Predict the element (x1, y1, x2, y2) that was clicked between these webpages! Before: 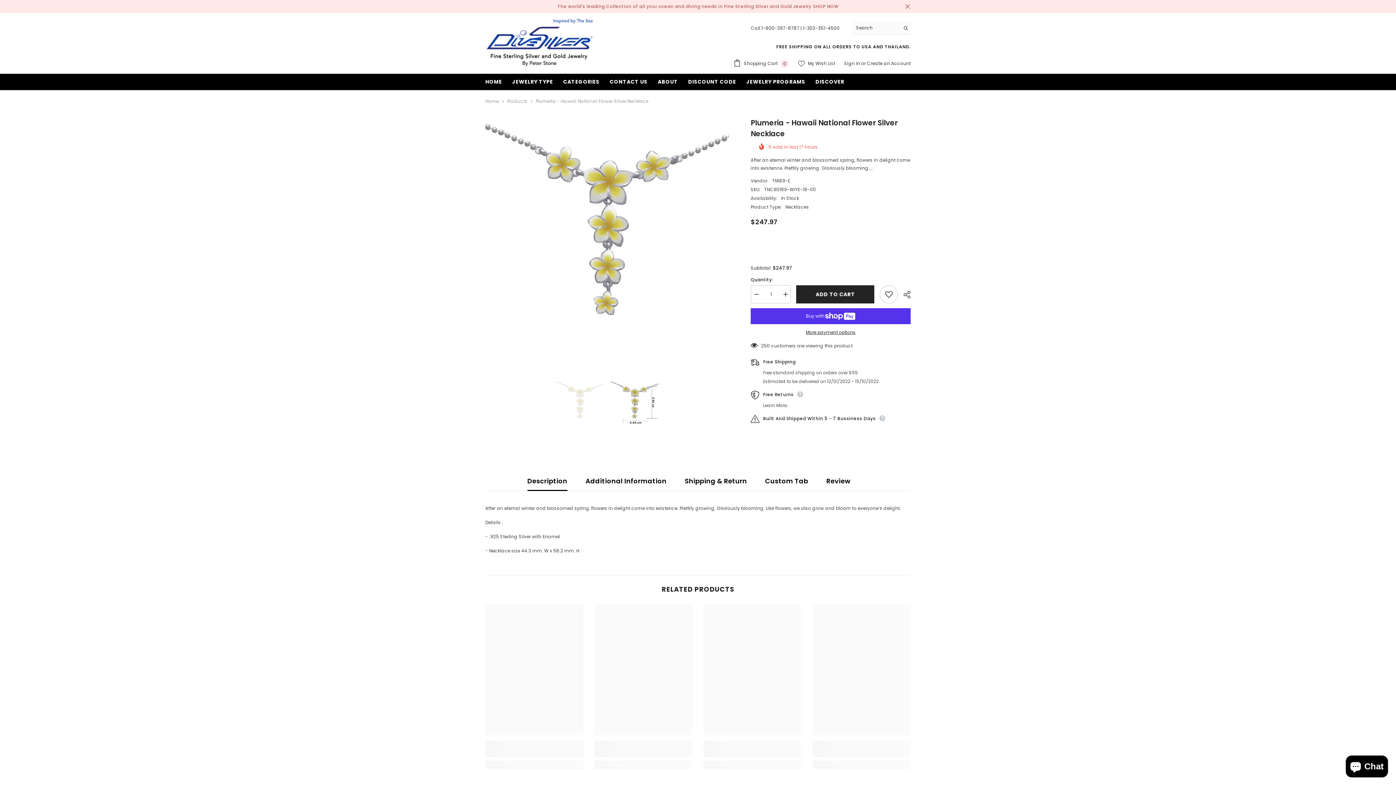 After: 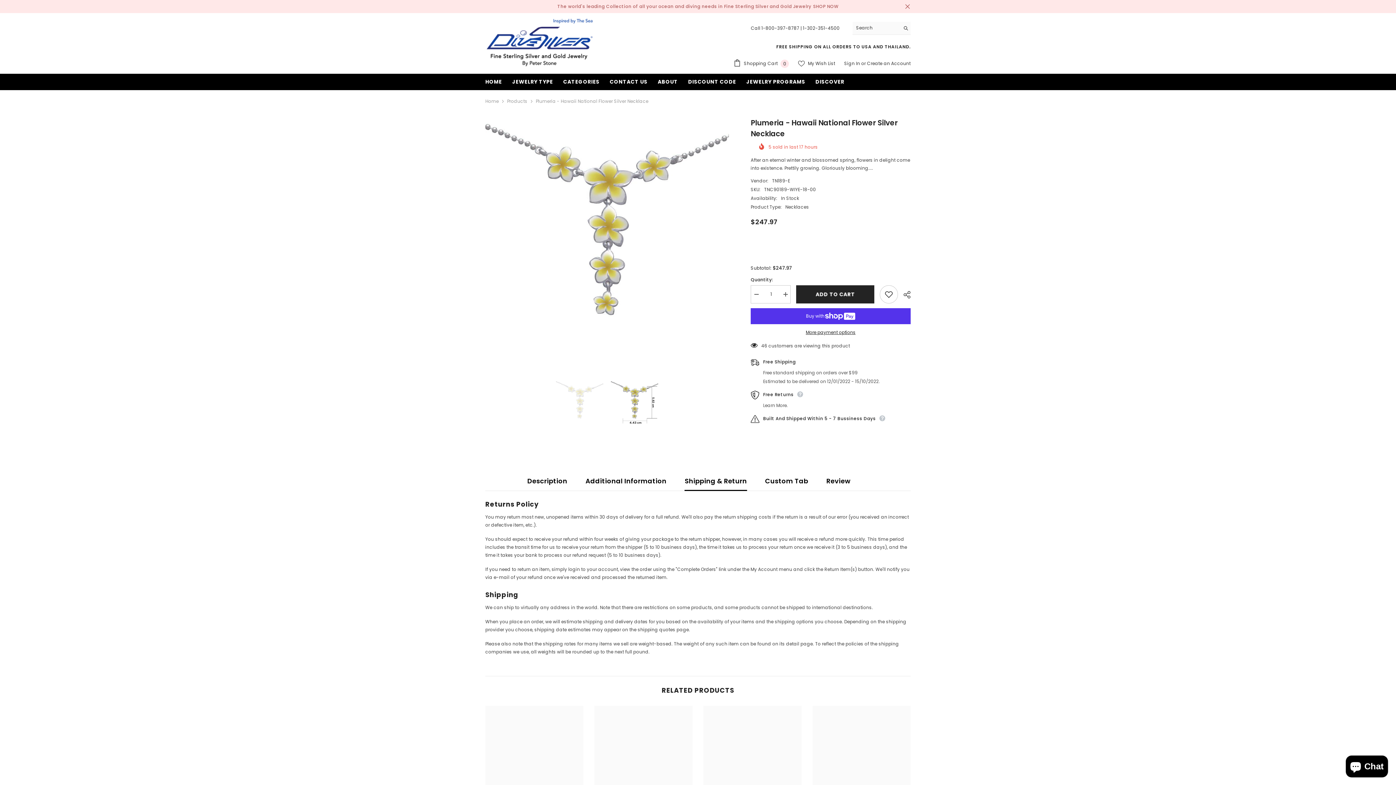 Action: label: Shipping & Return bbox: (684, 471, 747, 490)